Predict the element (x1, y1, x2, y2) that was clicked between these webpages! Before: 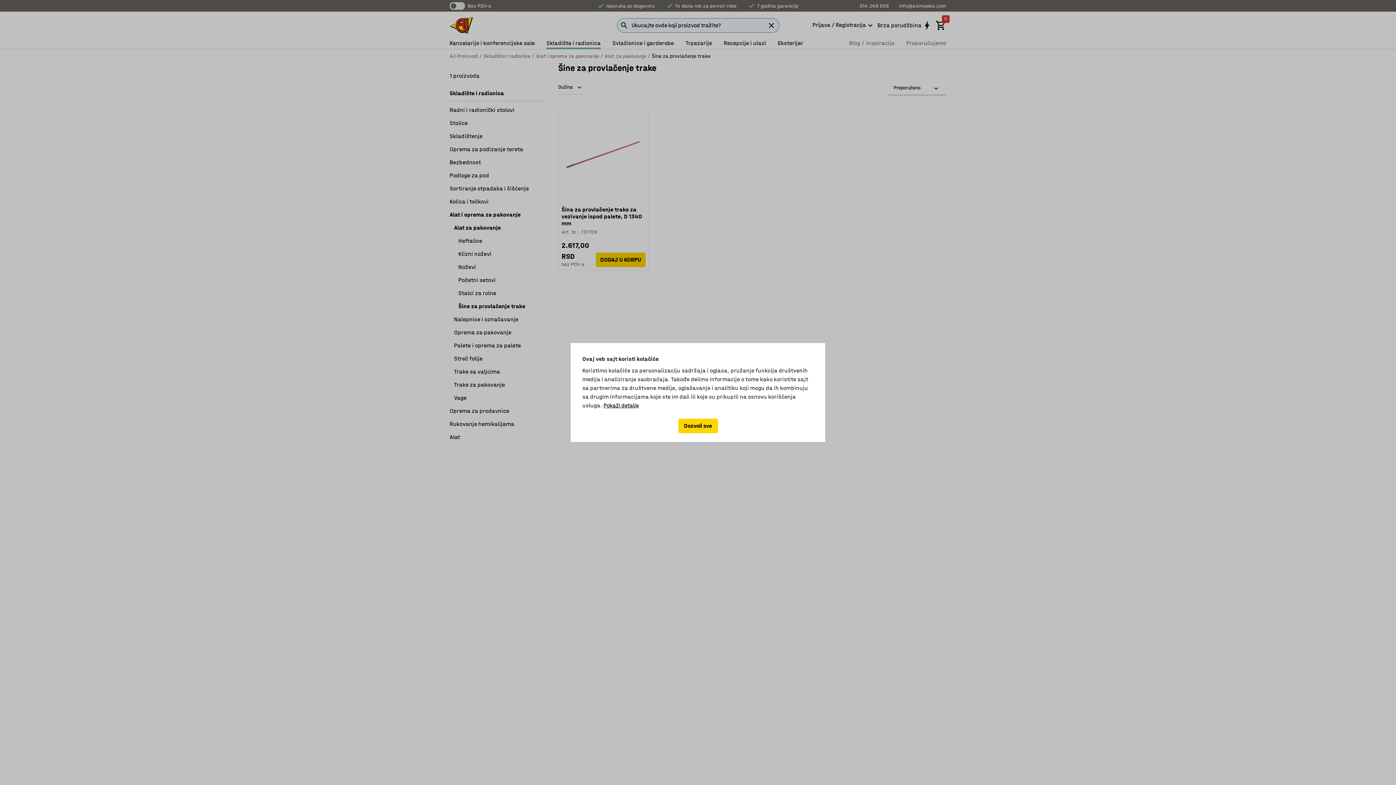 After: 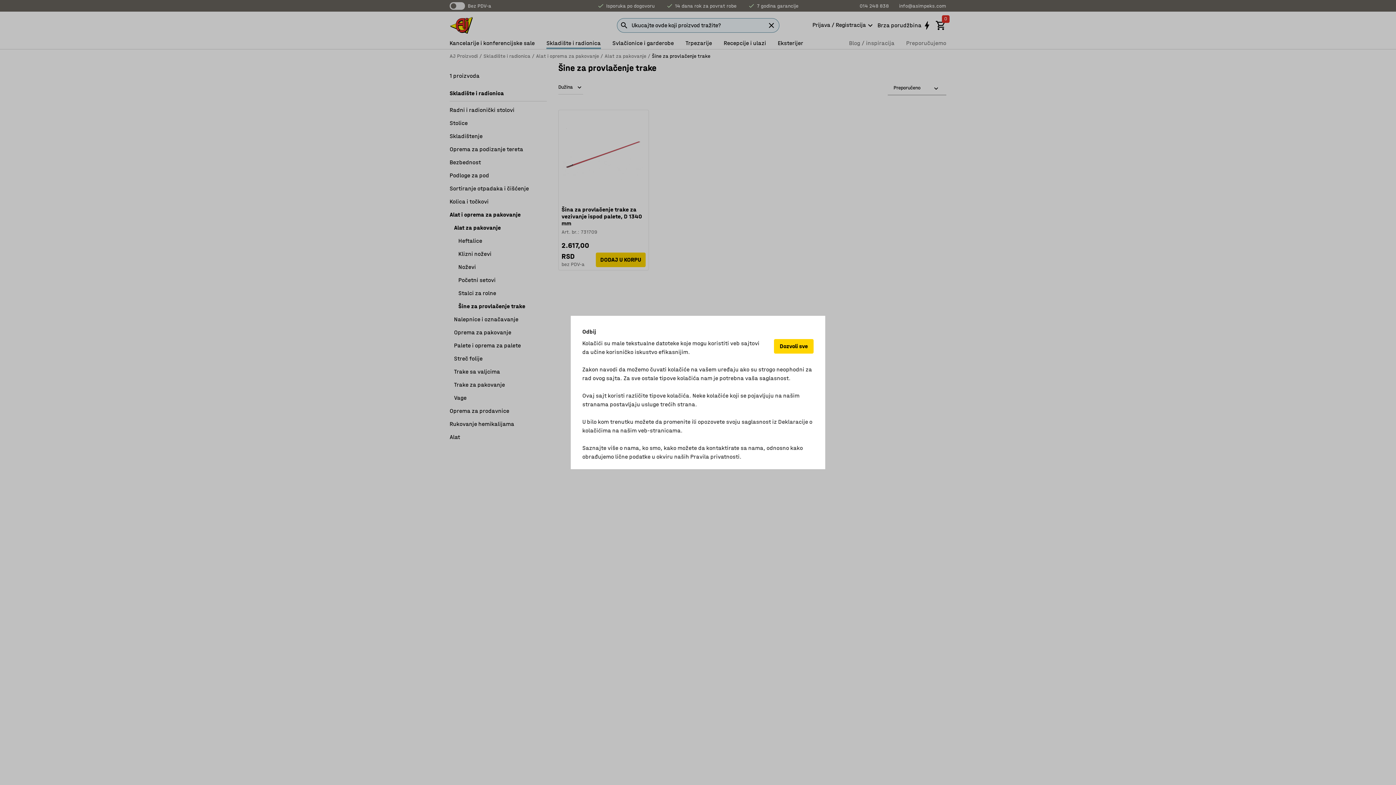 Action: label: Pokaži detalje bbox: (603, 401, 638, 410)